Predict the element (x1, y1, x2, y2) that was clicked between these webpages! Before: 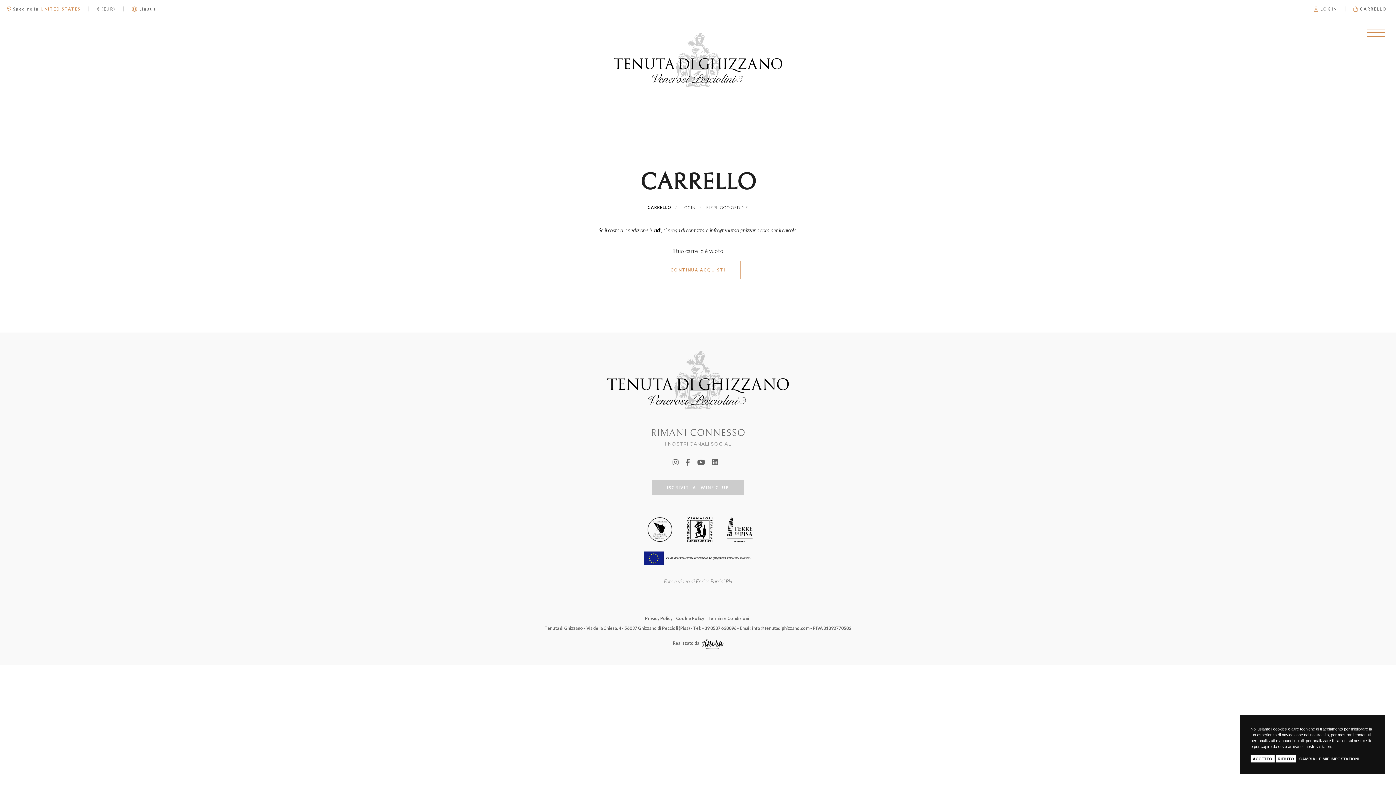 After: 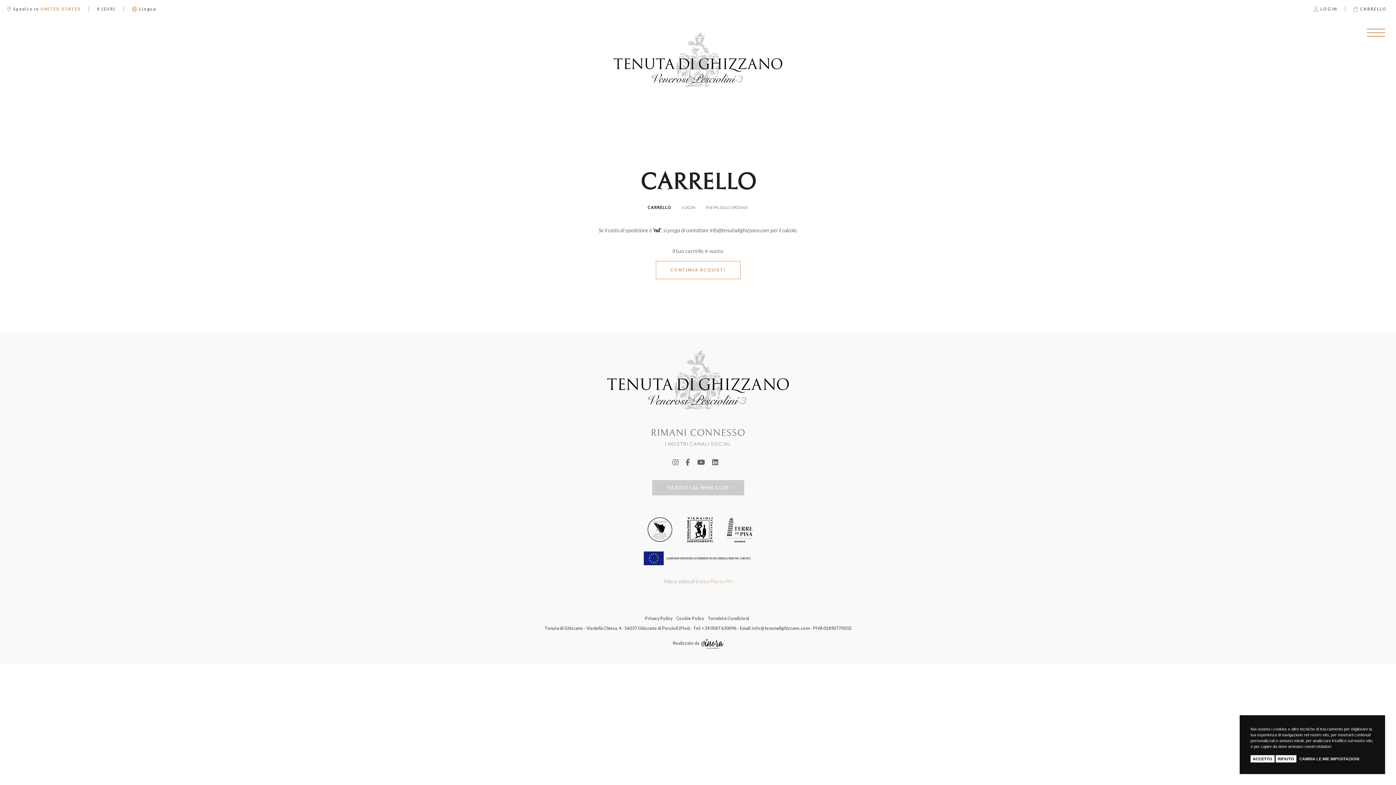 Action: bbox: (696, 578, 732, 584) label: Enrico Parrini PH